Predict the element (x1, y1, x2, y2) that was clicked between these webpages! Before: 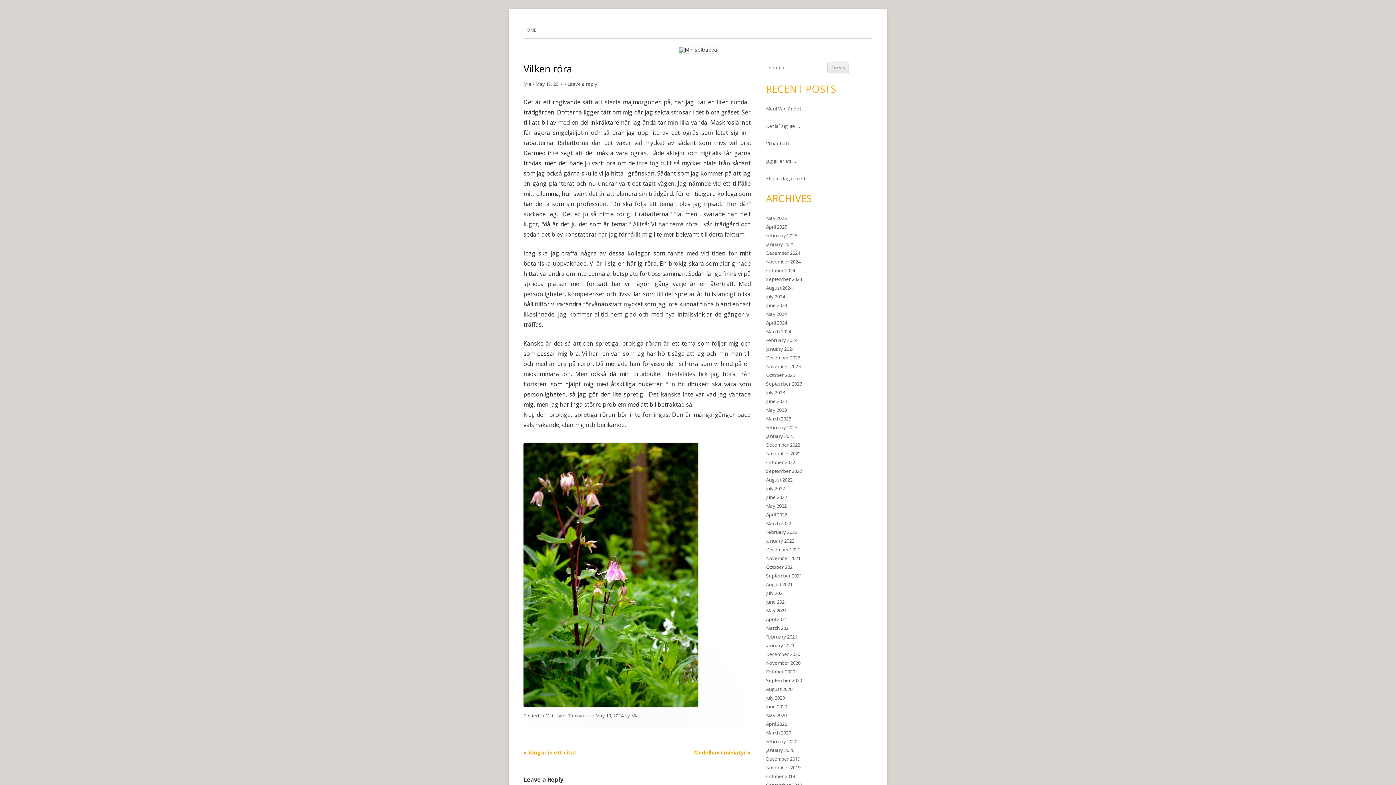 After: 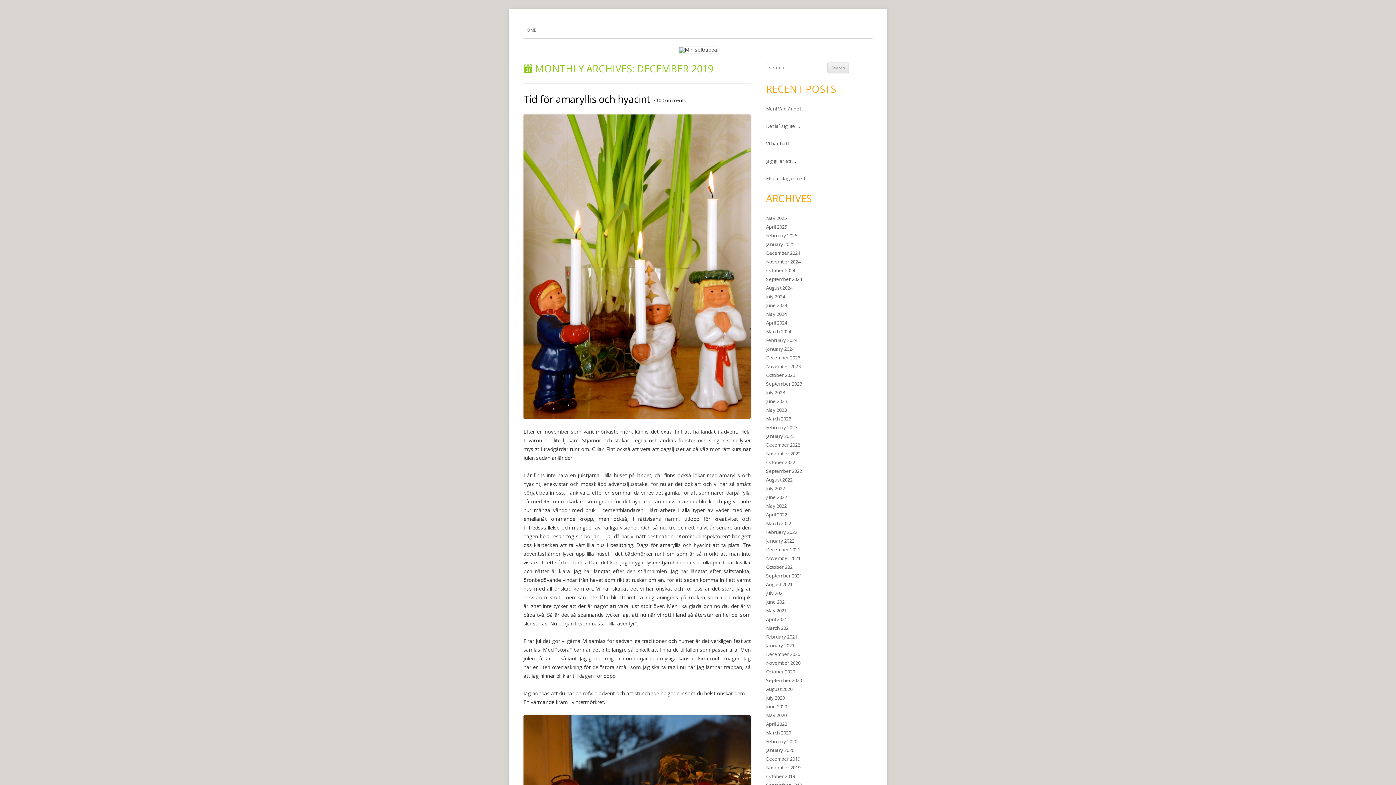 Action: bbox: (766, 756, 800, 762) label: December 2019